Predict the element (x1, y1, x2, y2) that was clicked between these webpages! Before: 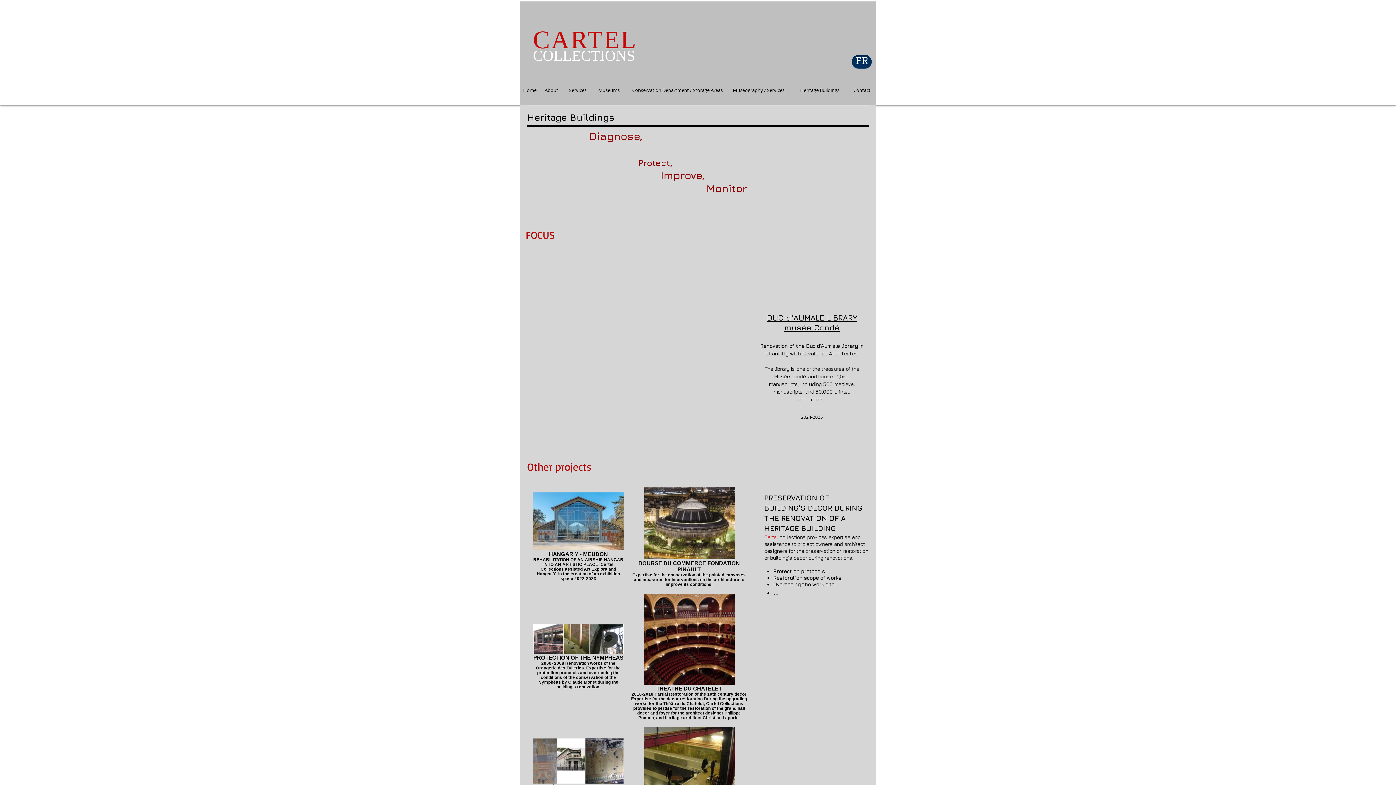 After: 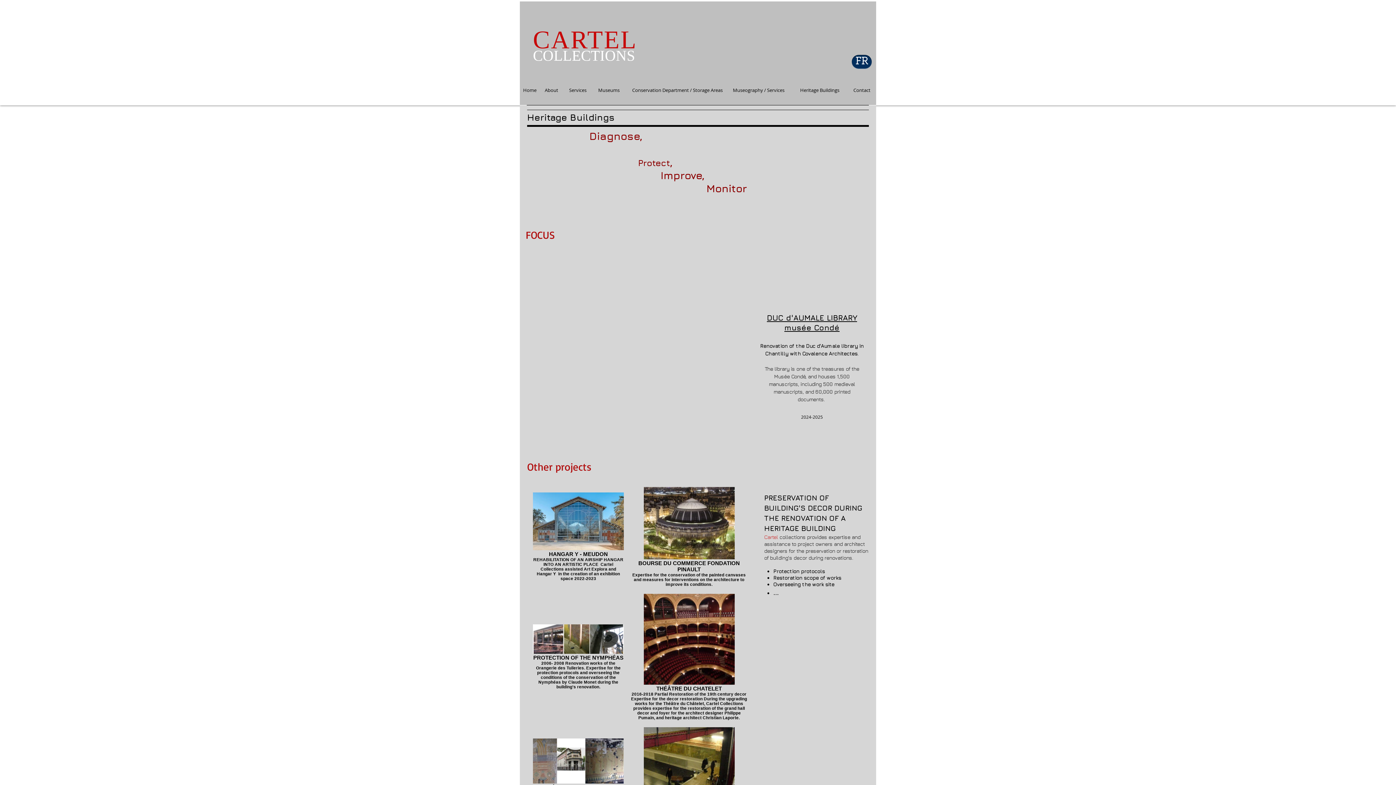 Action: bbox: (767, 314, 857, 322) label: DUC d'AUMALE LIBRARY